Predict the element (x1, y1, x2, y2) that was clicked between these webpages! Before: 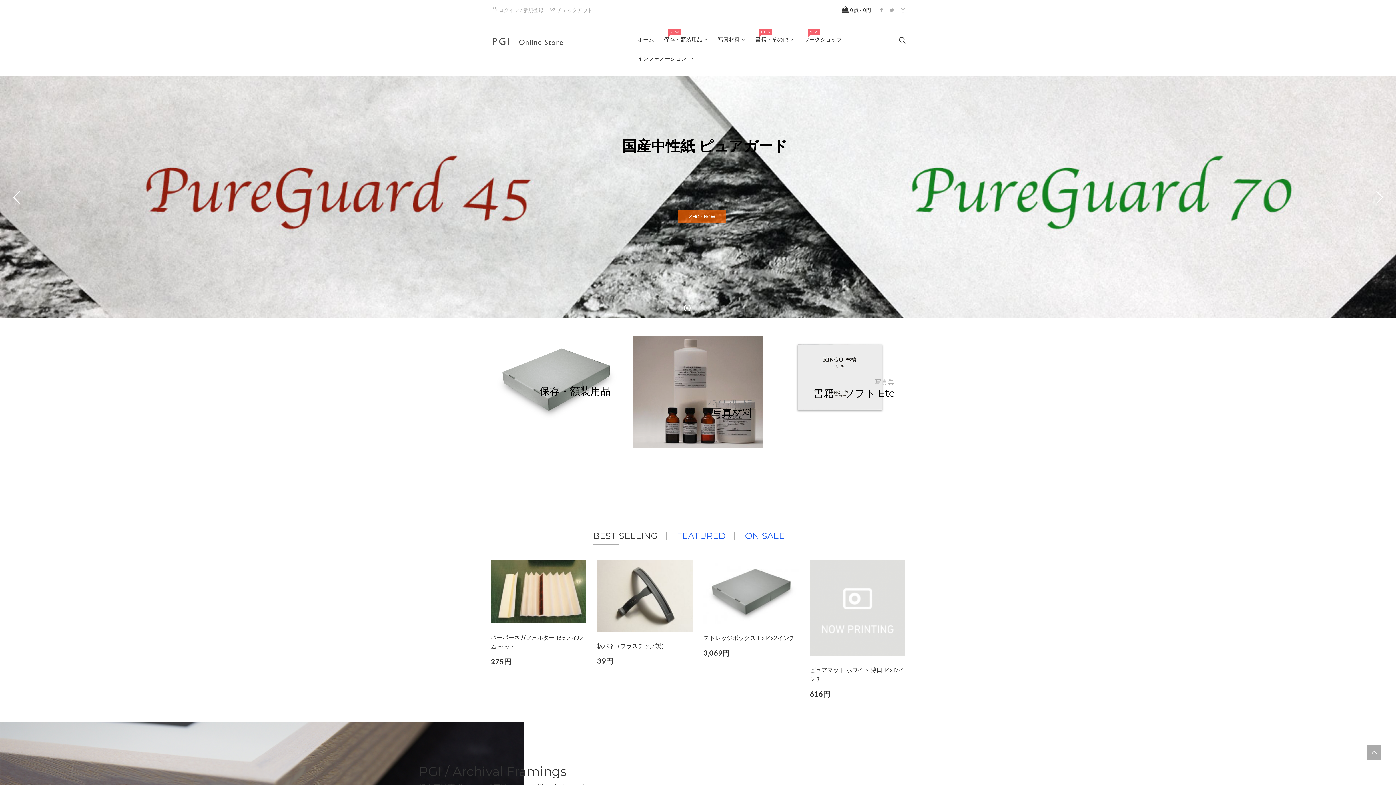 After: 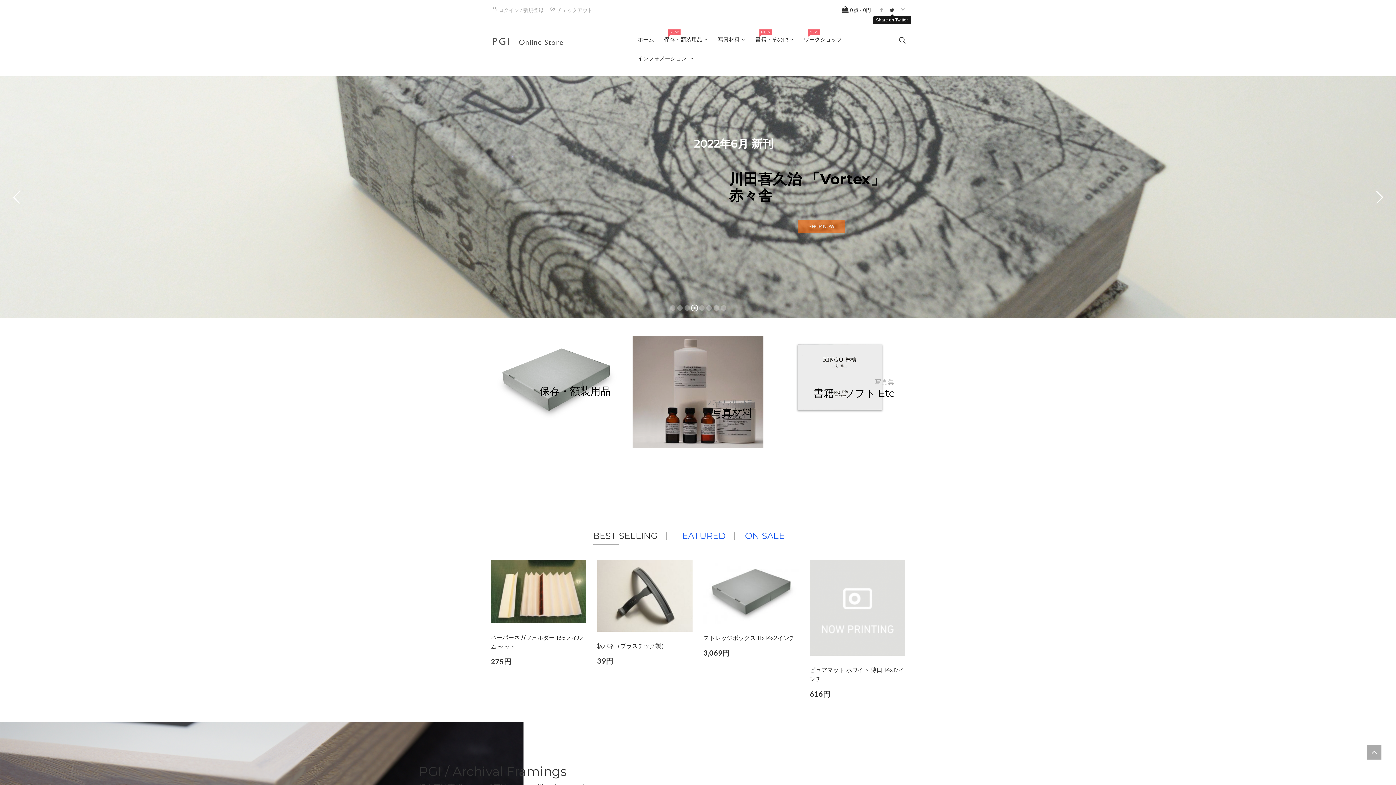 Action: bbox: (889, 6, 894, 13)